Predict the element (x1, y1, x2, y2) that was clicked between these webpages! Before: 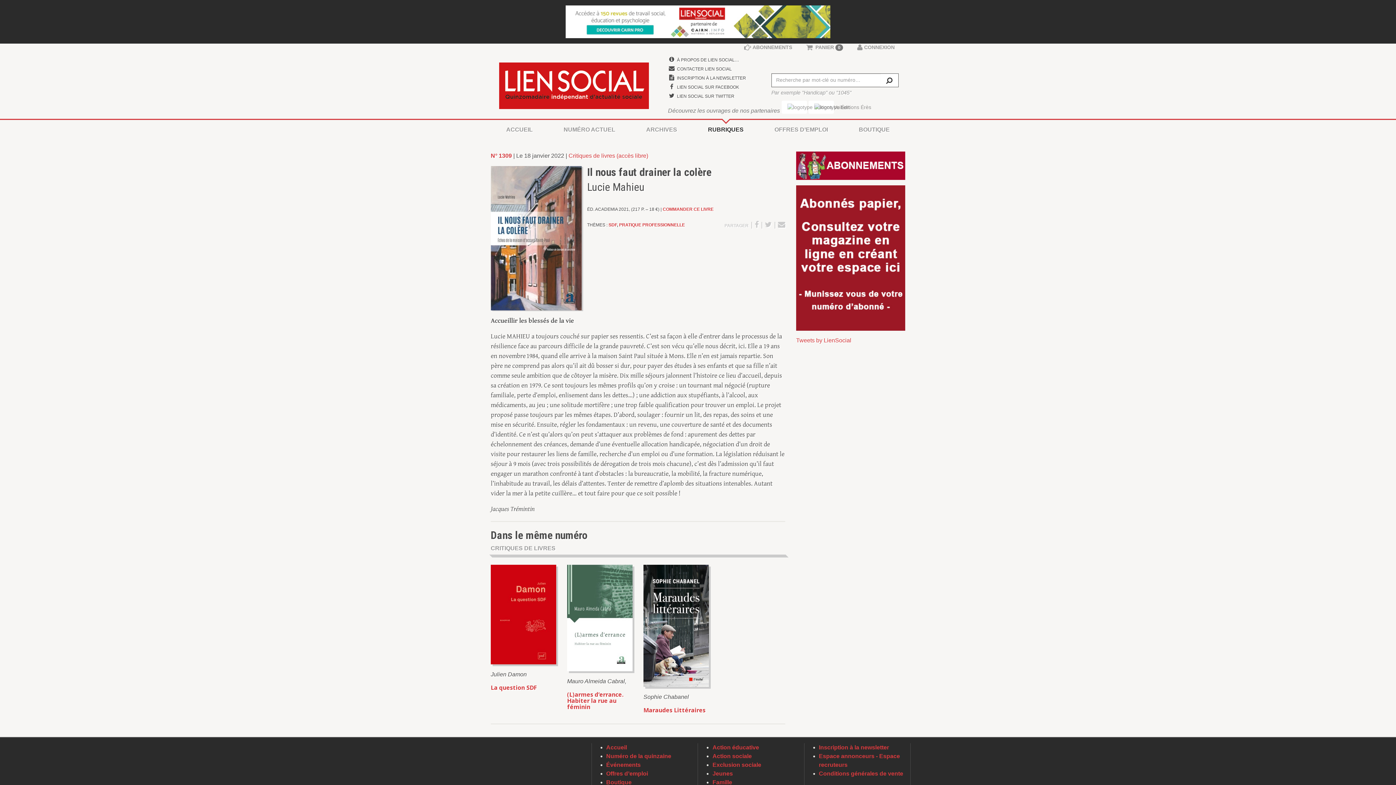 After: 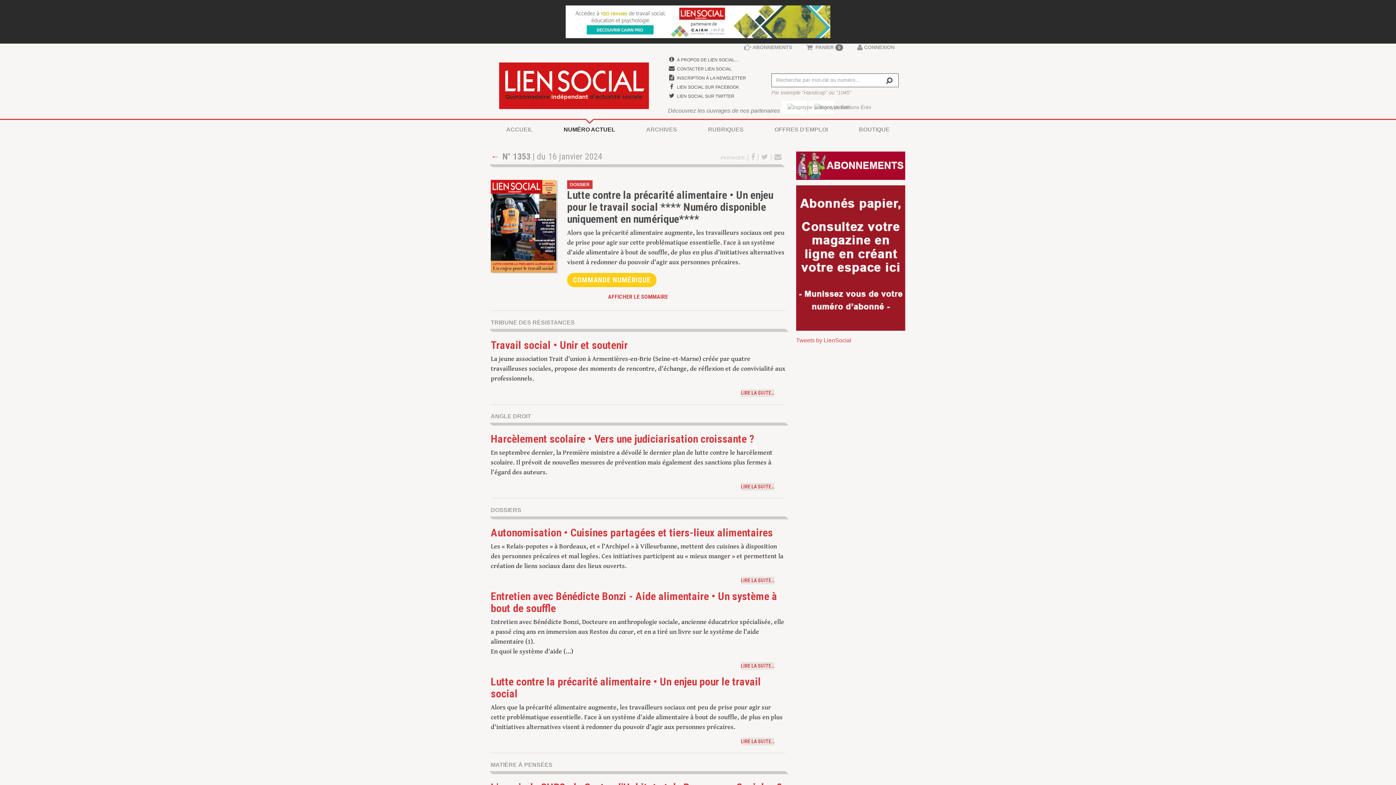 Action: label: Numéro de la quinzaine bbox: (606, 753, 671, 759)